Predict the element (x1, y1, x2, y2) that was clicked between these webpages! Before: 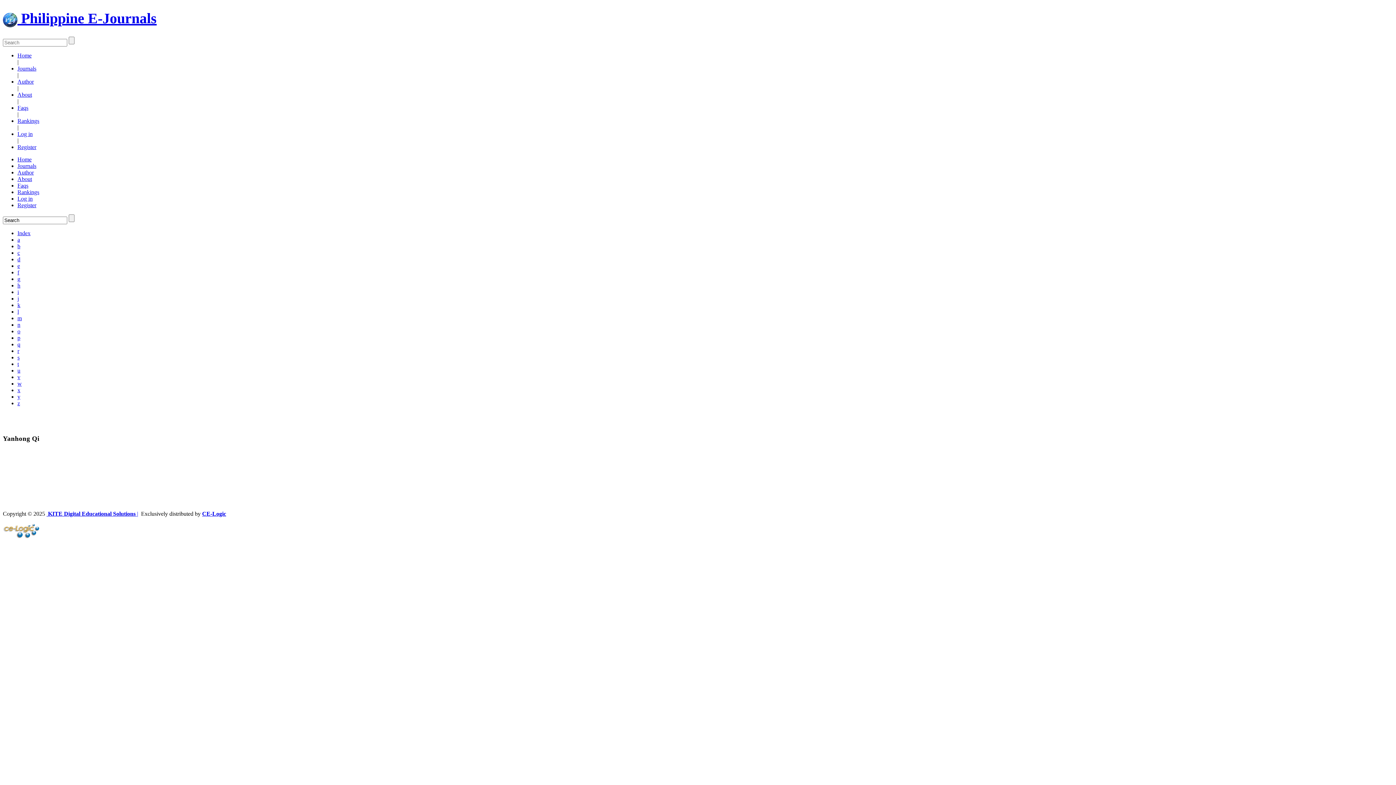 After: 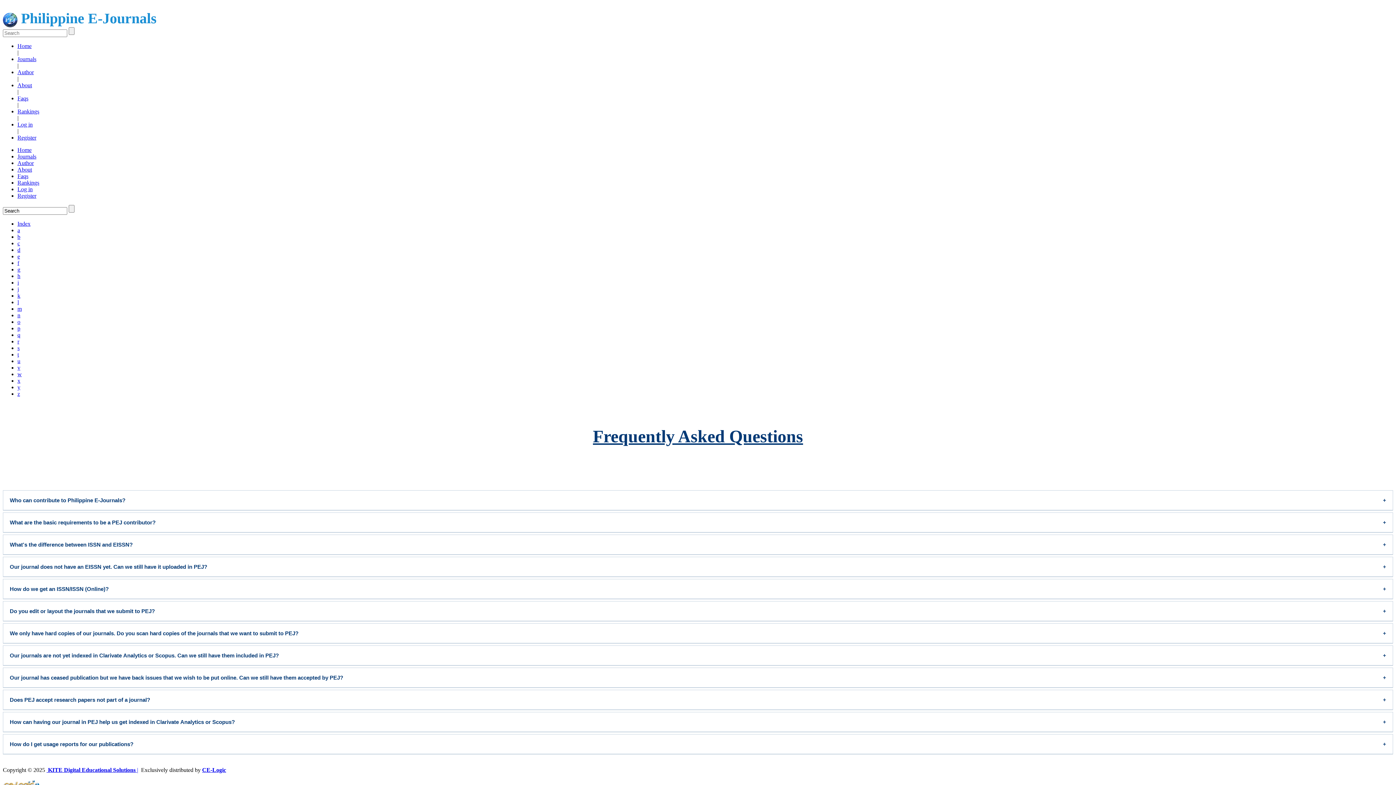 Action: bbox: (17, 104, 28, 111) label: Faqs